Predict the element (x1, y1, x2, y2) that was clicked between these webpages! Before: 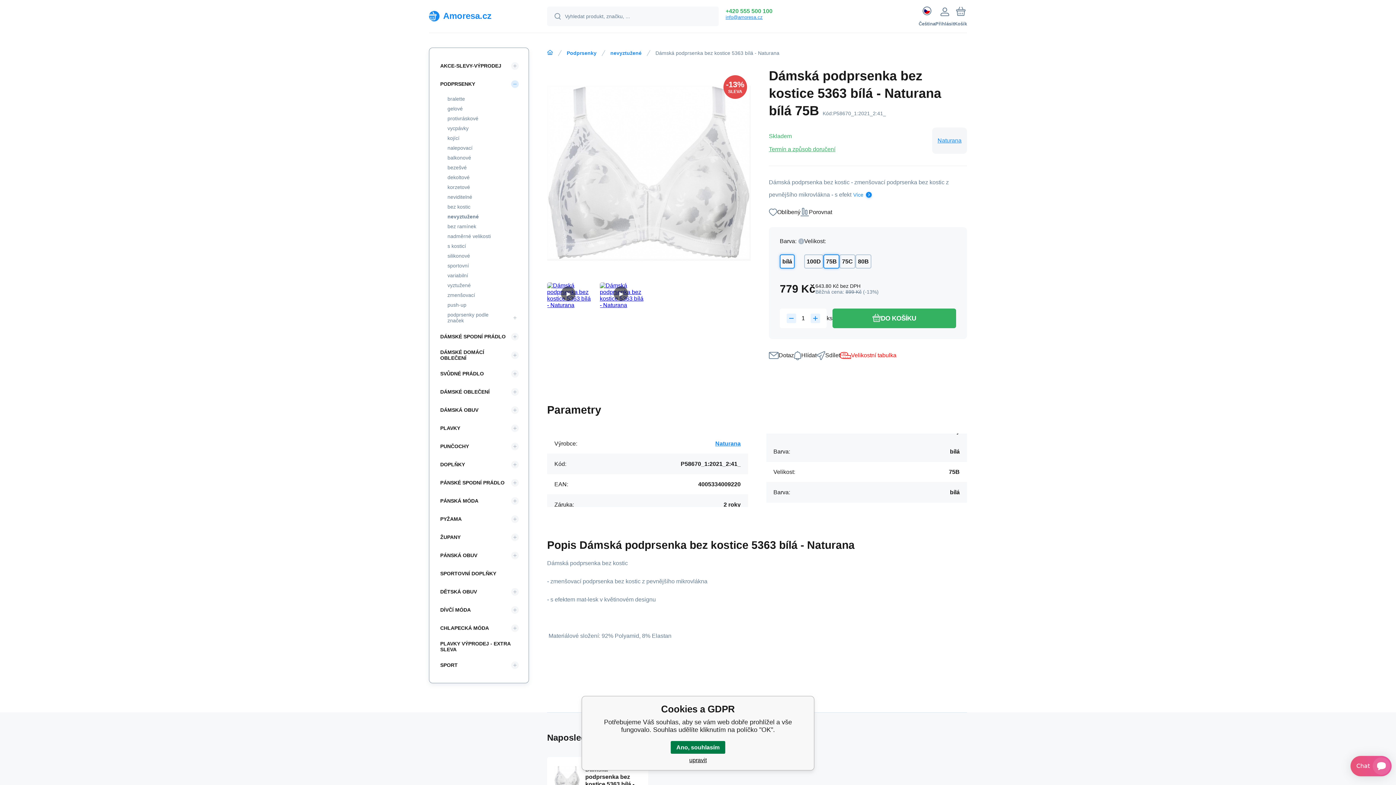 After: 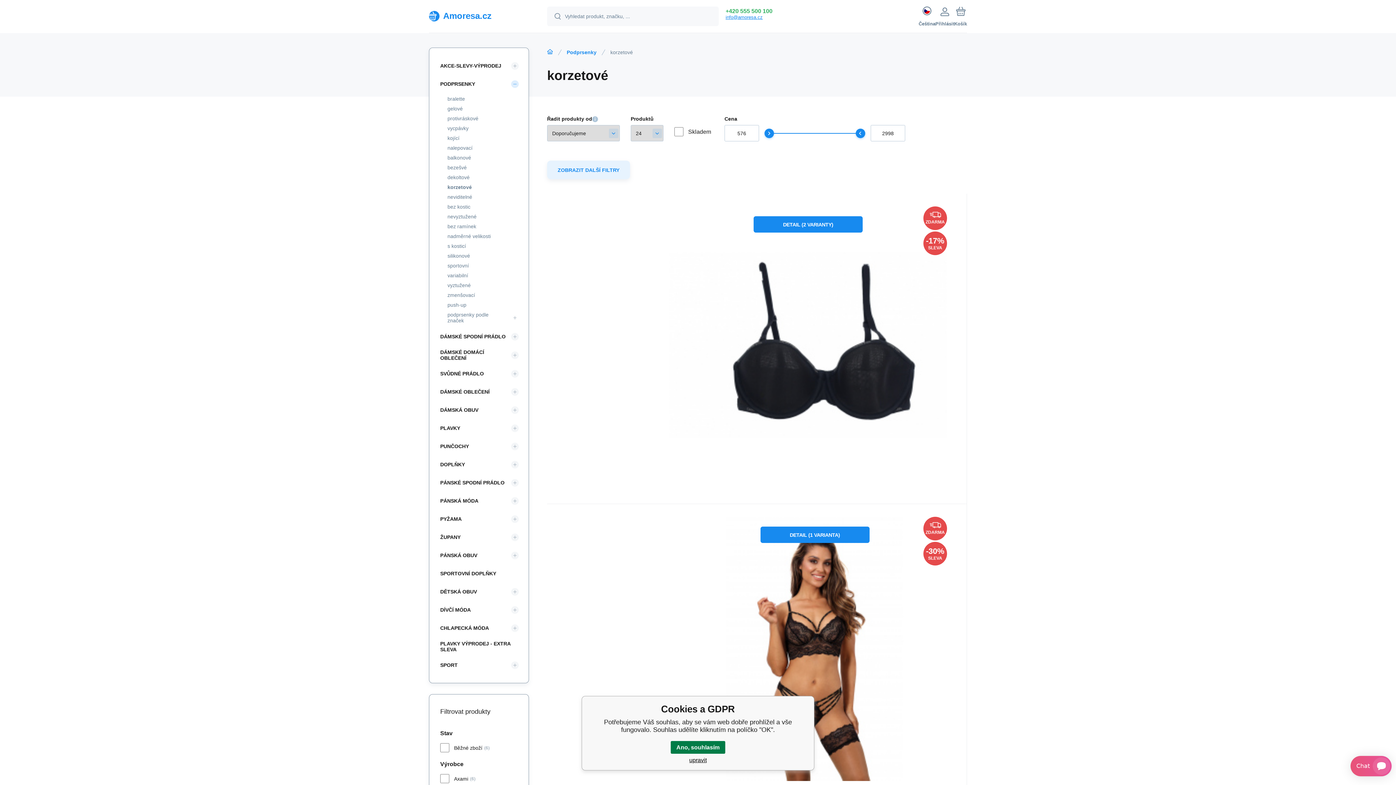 Action: label: korzetové bbox: (443, 182, 508, 192)